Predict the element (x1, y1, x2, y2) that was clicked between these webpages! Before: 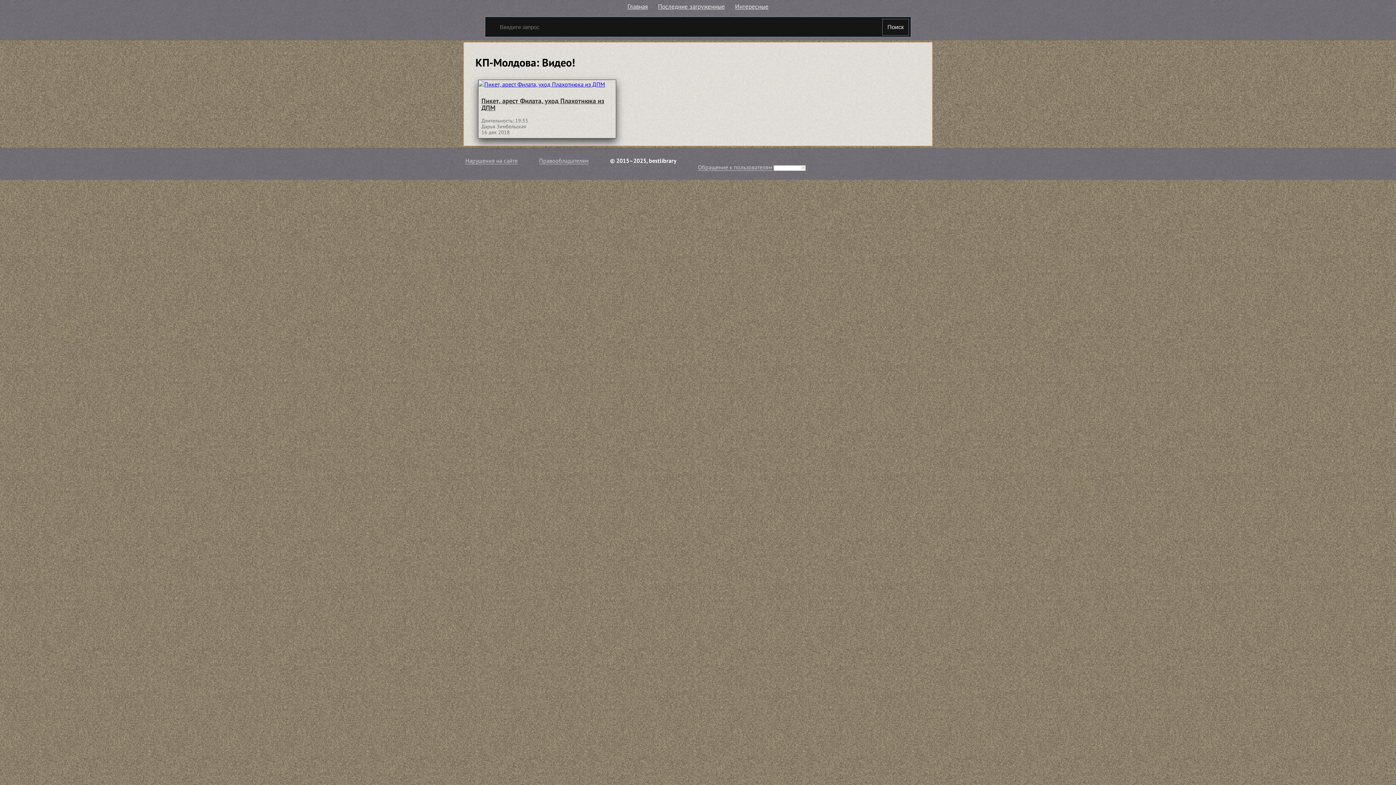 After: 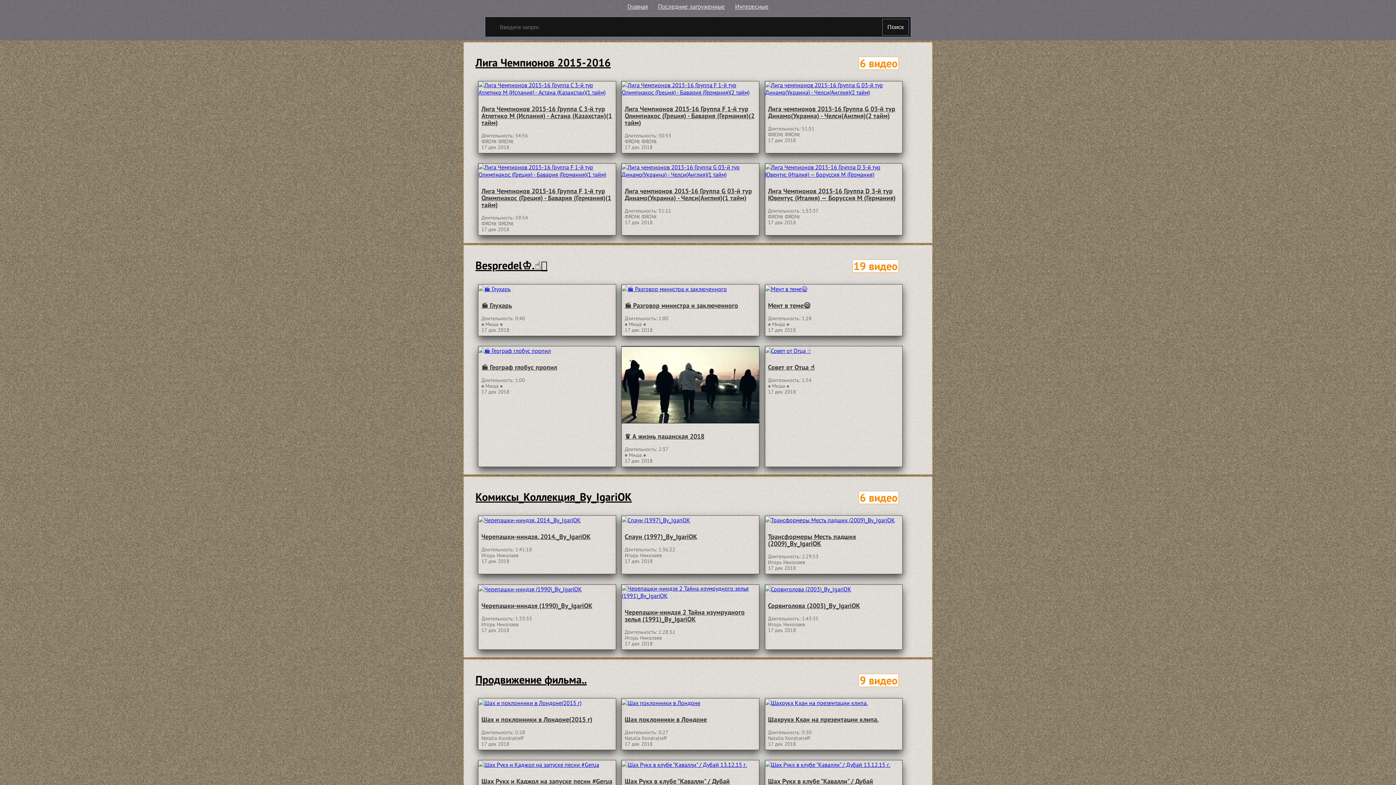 Action: label: Главная bbox: (627, 1, 648, 11)